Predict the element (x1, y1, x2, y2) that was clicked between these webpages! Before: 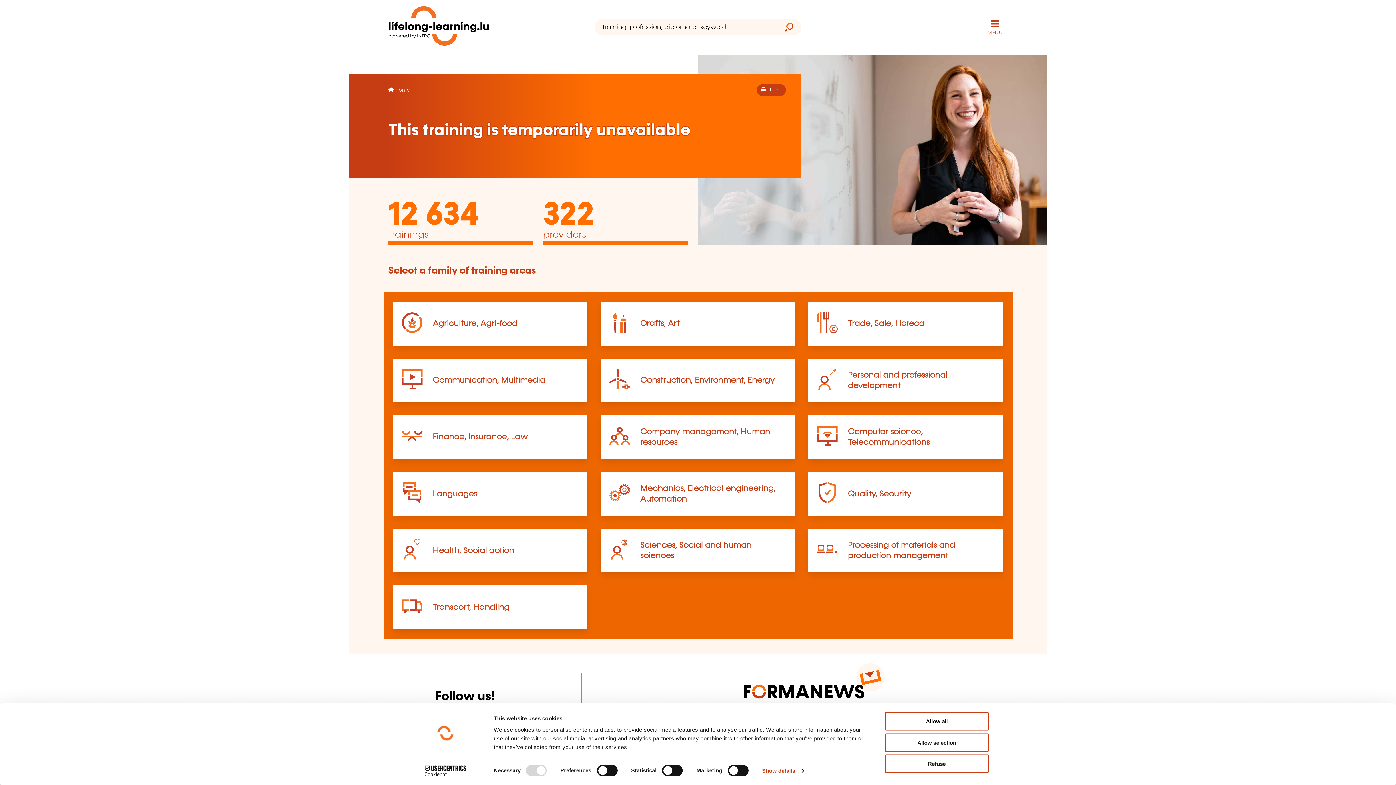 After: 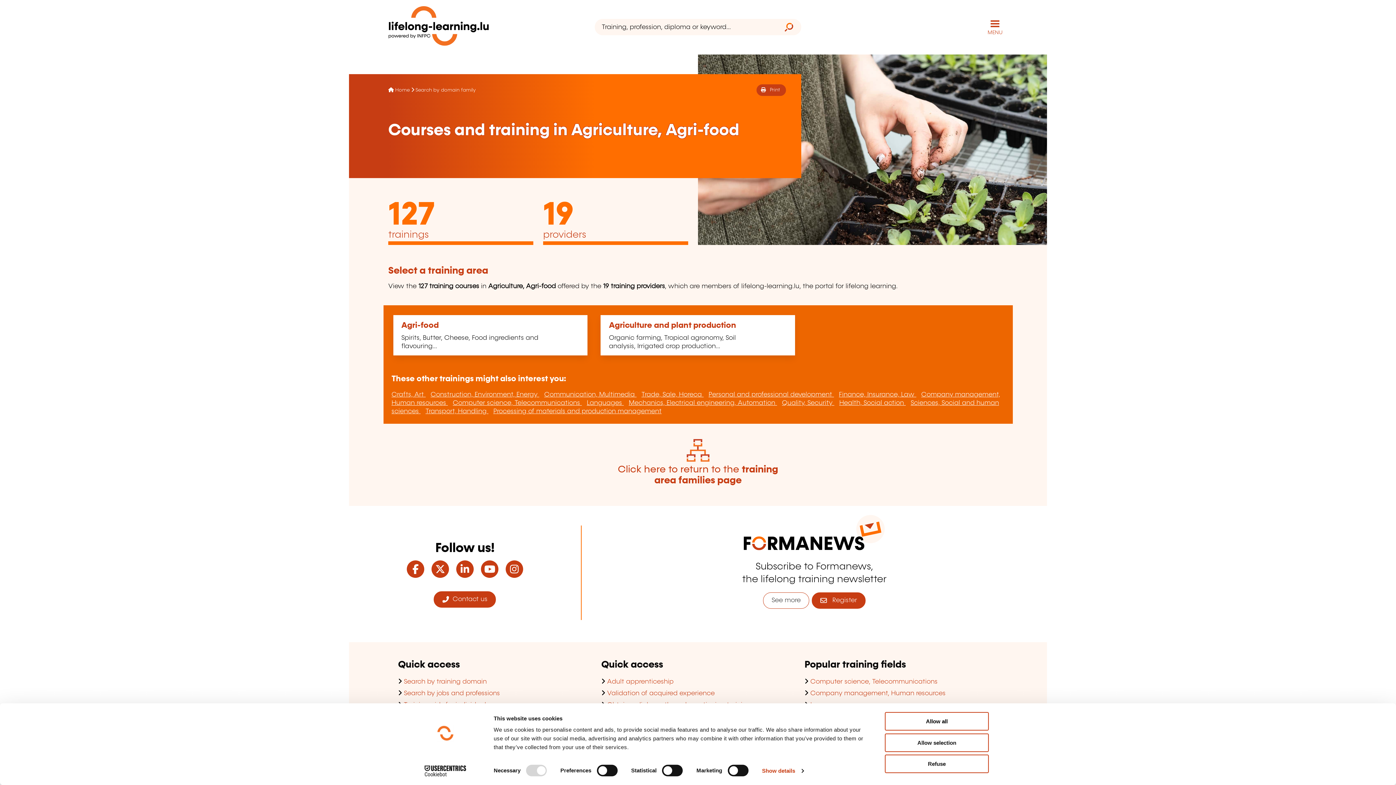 Action: label: Agriculture, Agri-food bbox: (432, 319, 517, 328)